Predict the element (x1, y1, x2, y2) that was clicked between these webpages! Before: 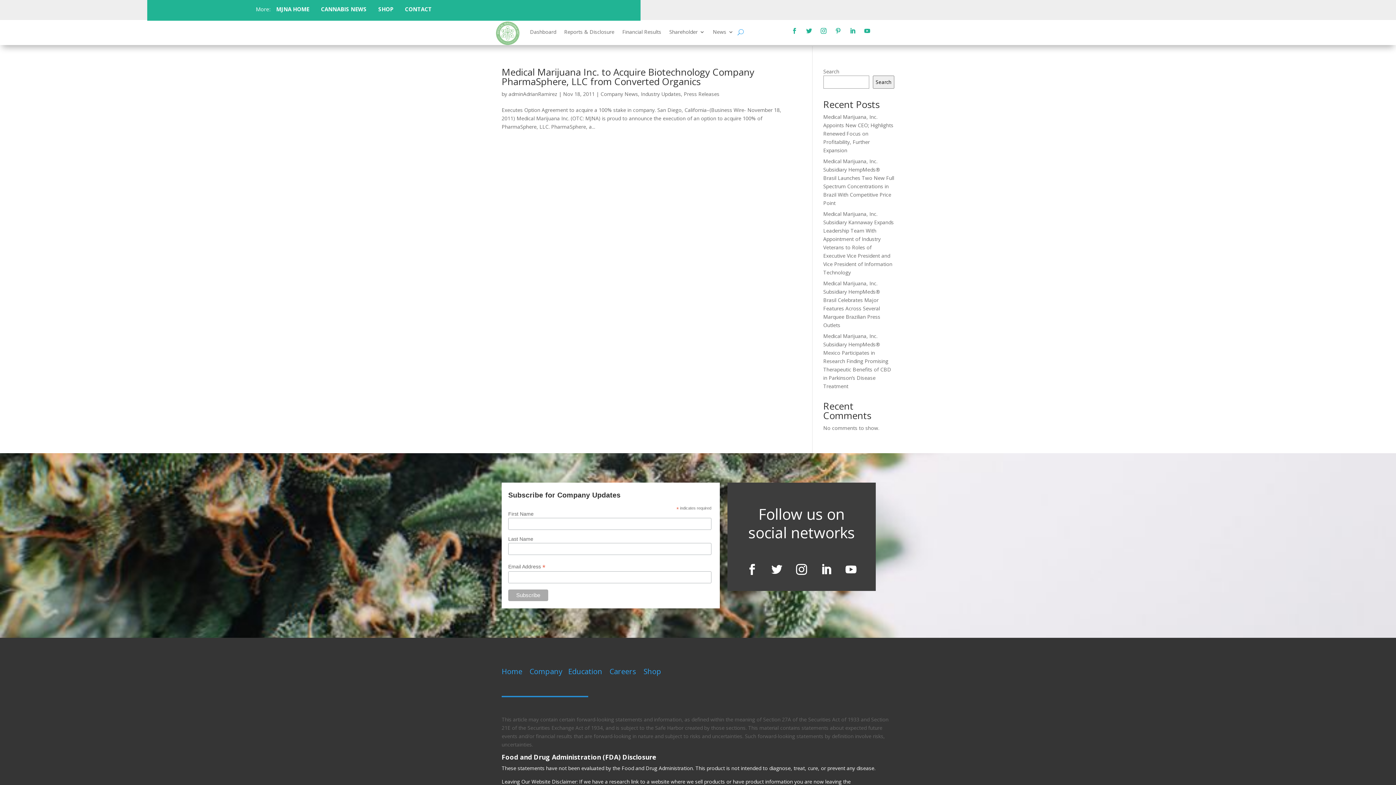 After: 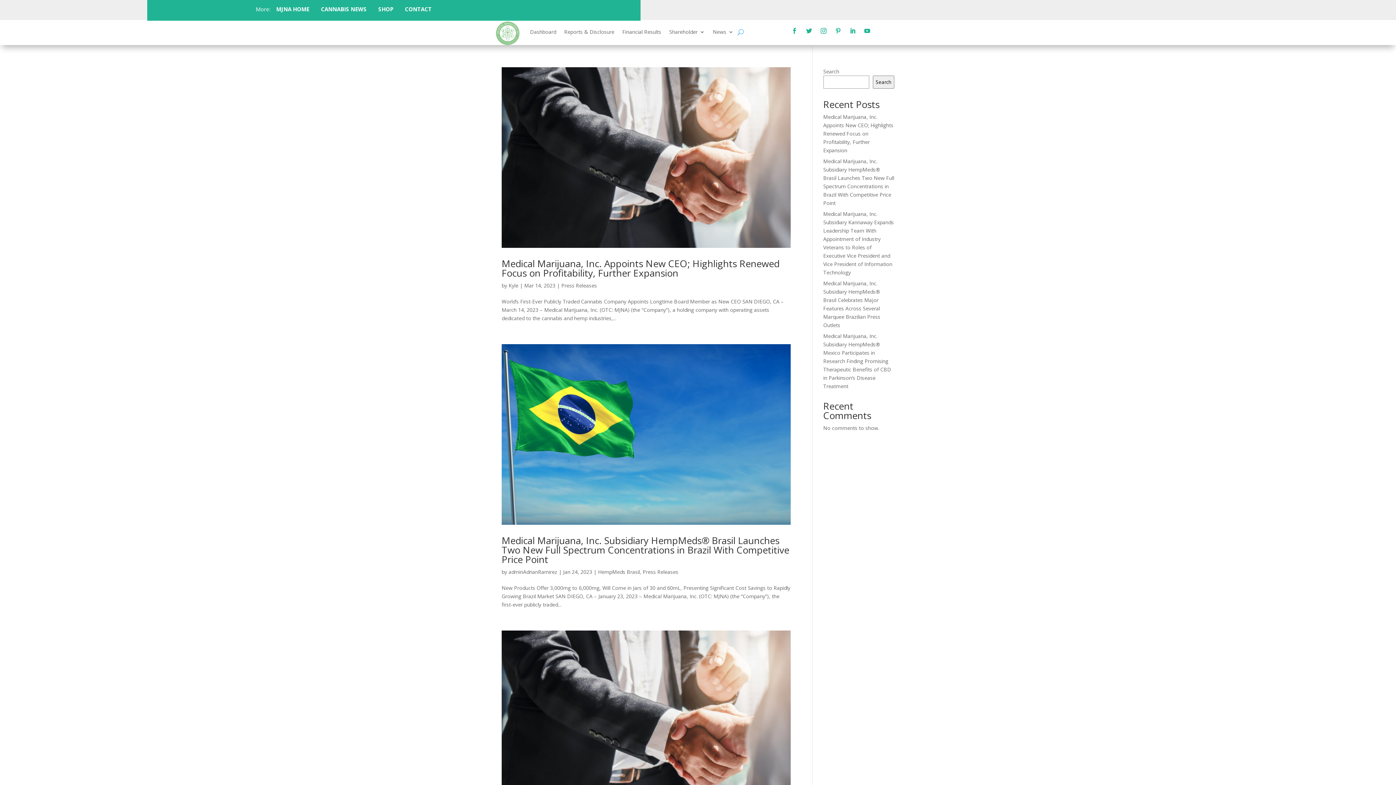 Action: label: Press Releases bbox: (684, 90, 719, 97)